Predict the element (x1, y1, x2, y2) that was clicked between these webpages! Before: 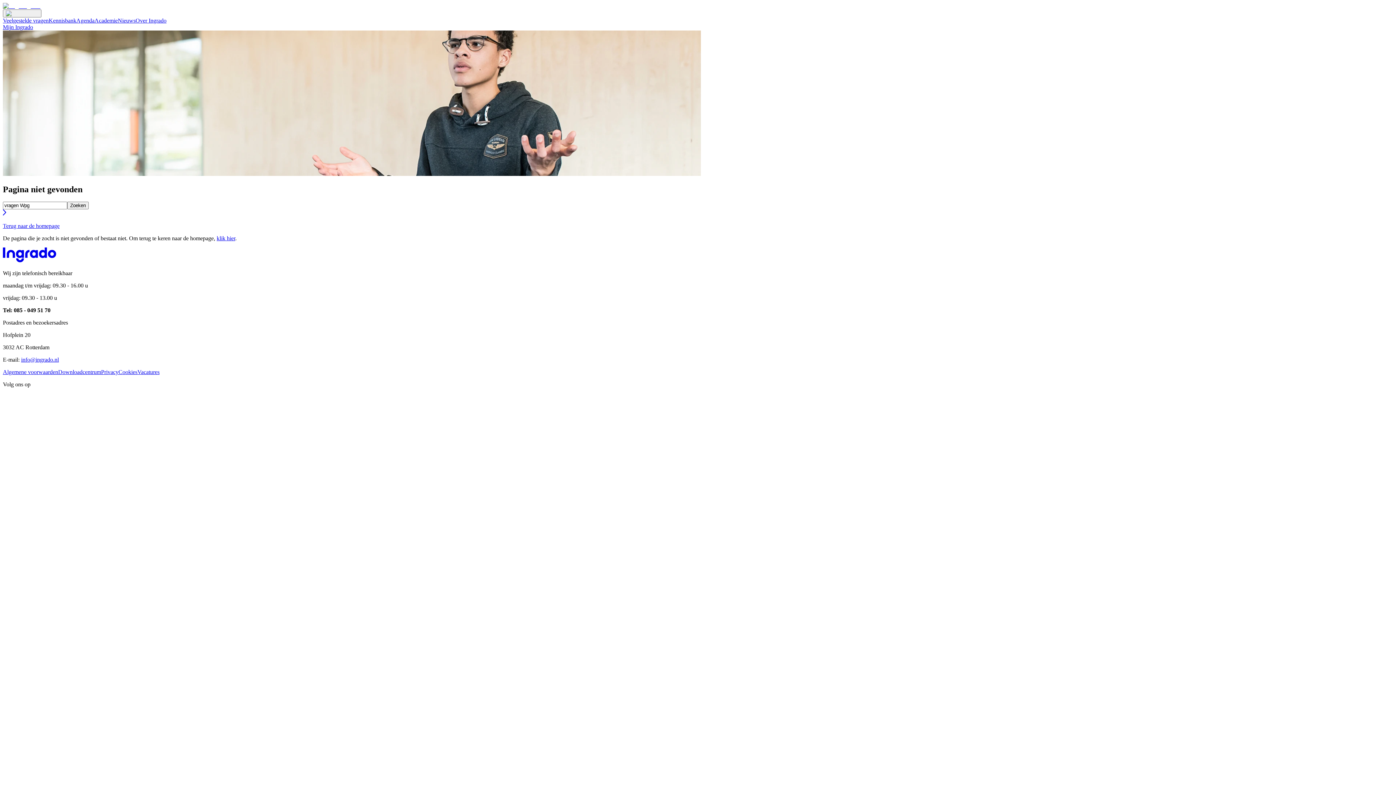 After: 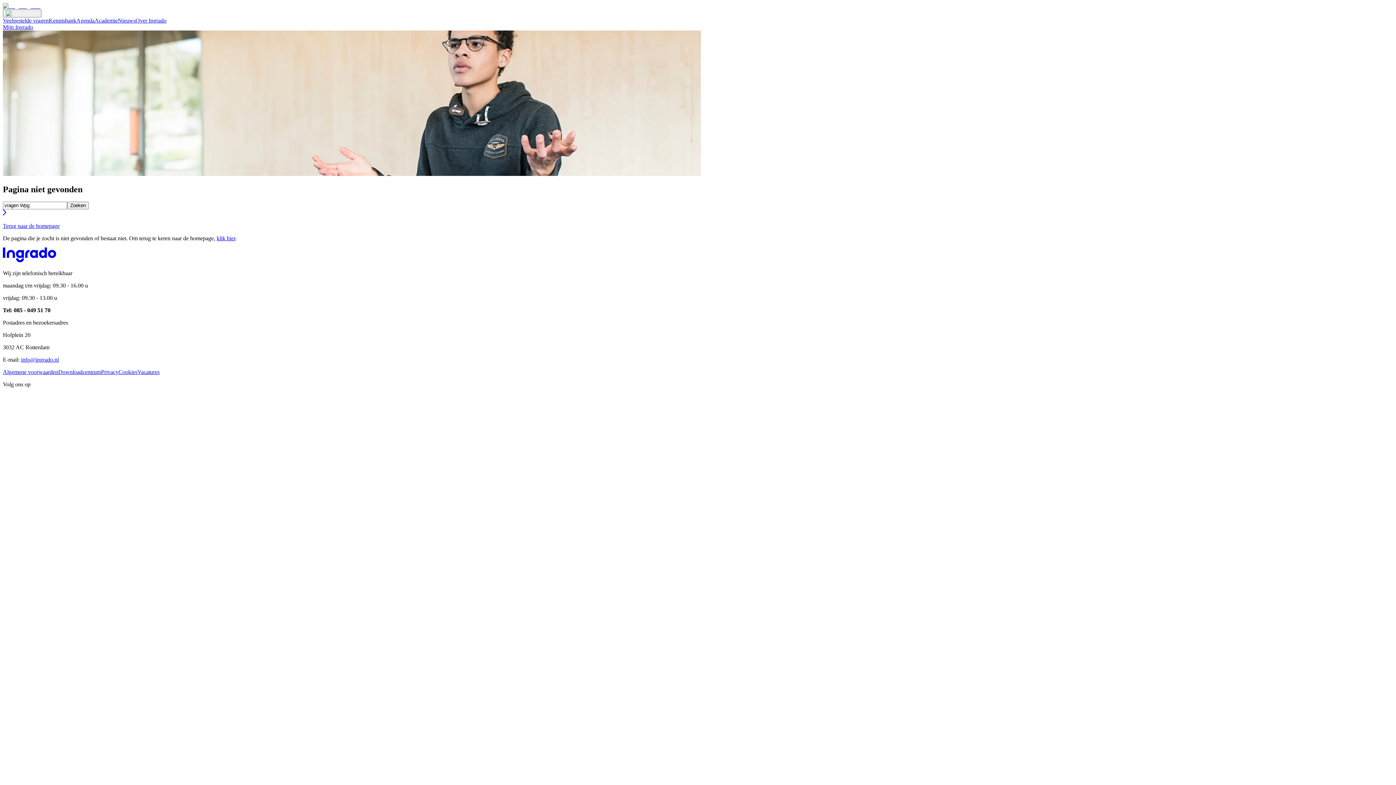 Action: label: Algemene voorwaarden bbox: (2, 369, 58, 375)